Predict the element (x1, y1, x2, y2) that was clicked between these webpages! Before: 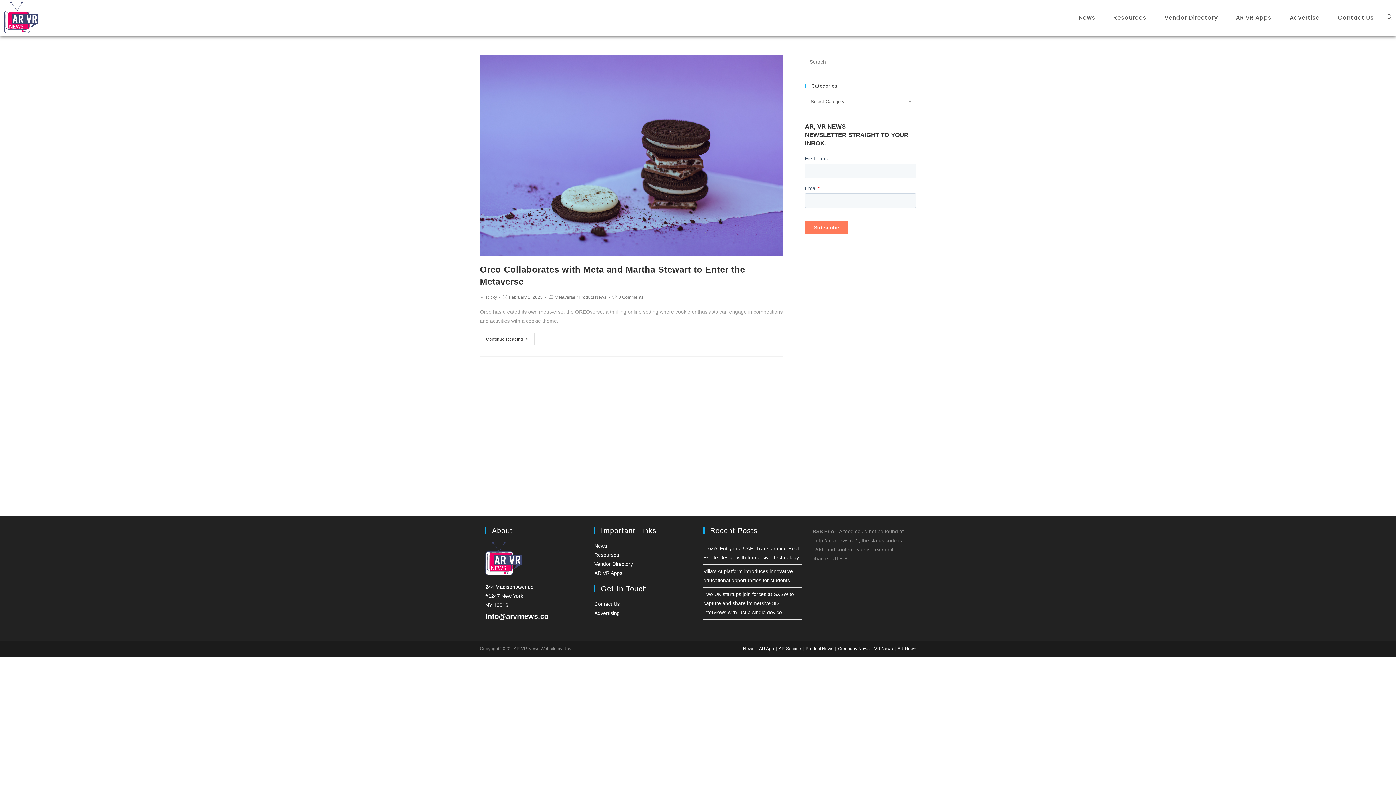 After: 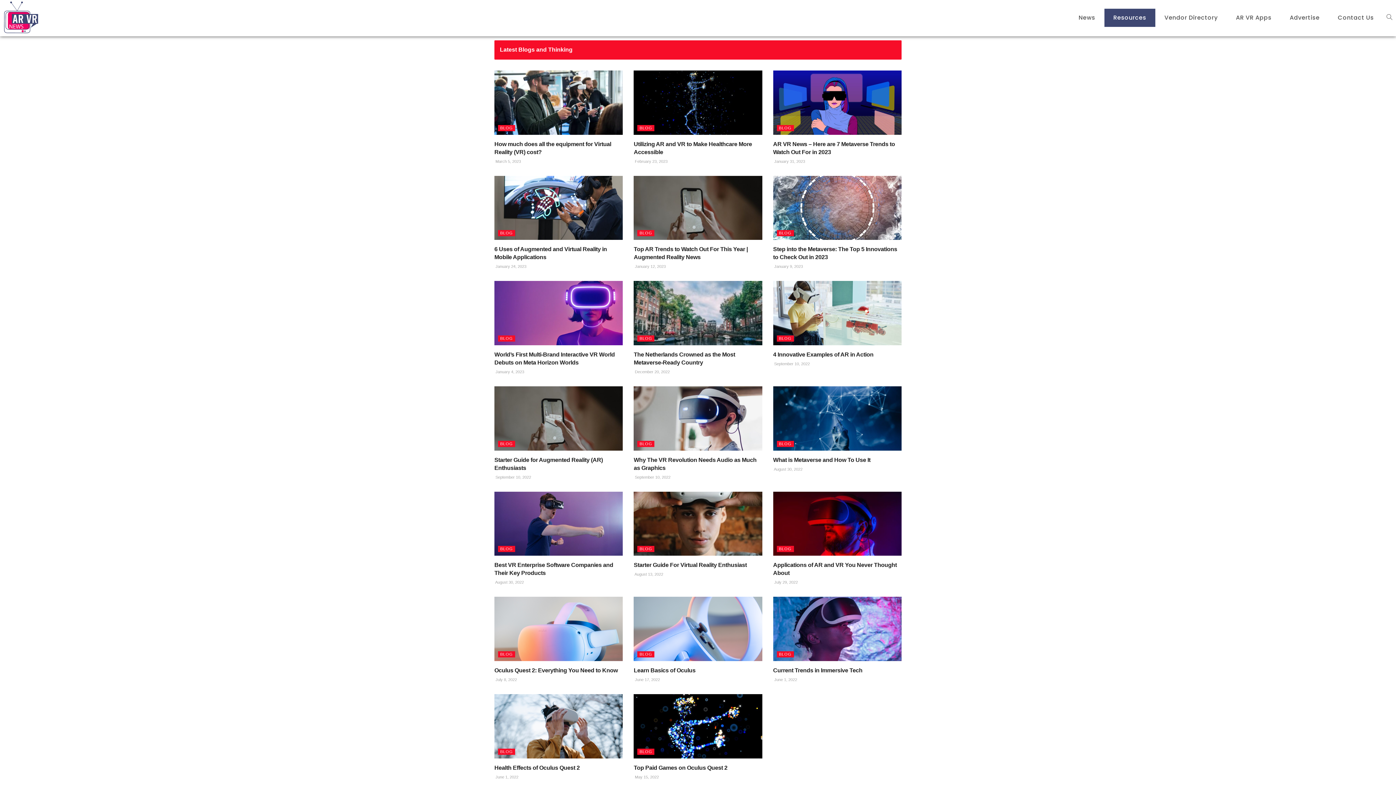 Action: bbox: (594, 552, 619, 558) label: Resourses